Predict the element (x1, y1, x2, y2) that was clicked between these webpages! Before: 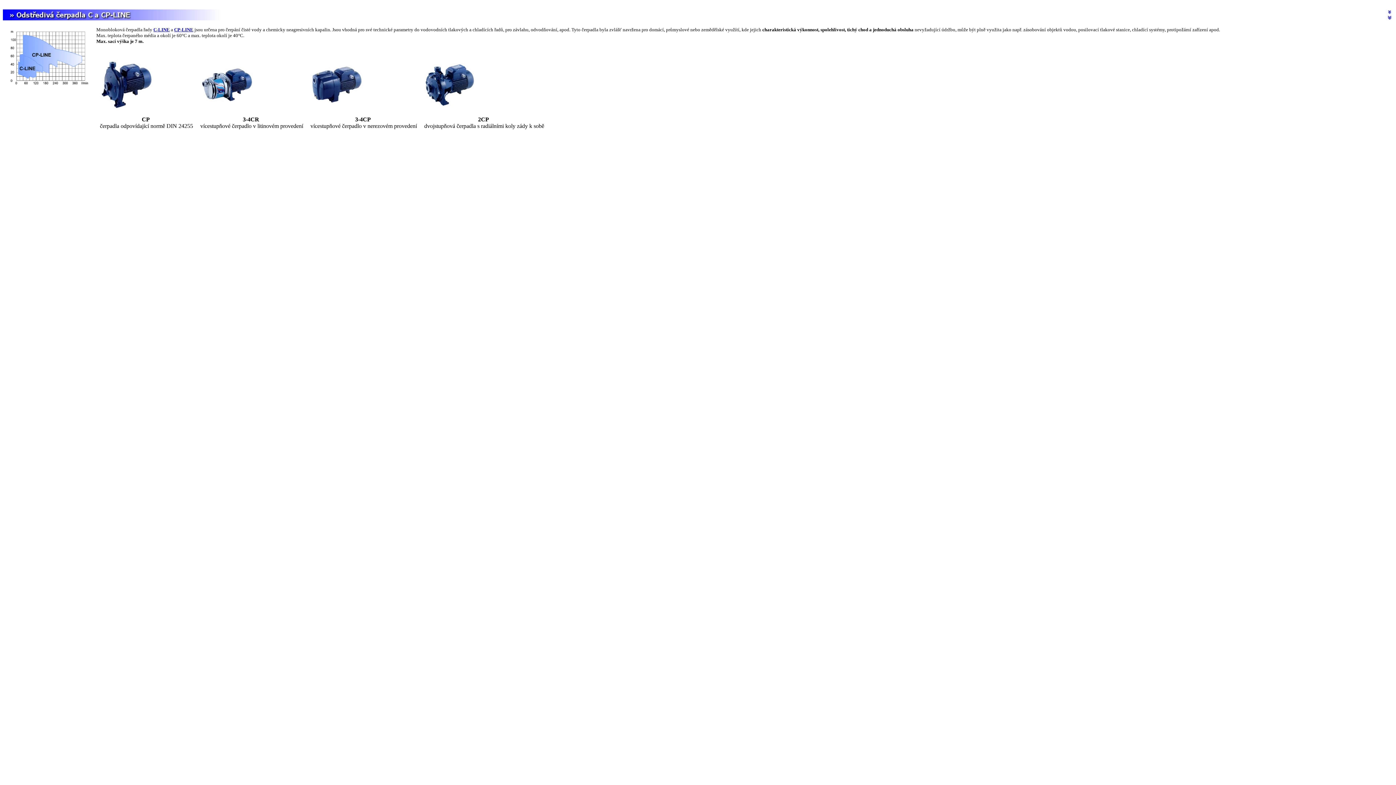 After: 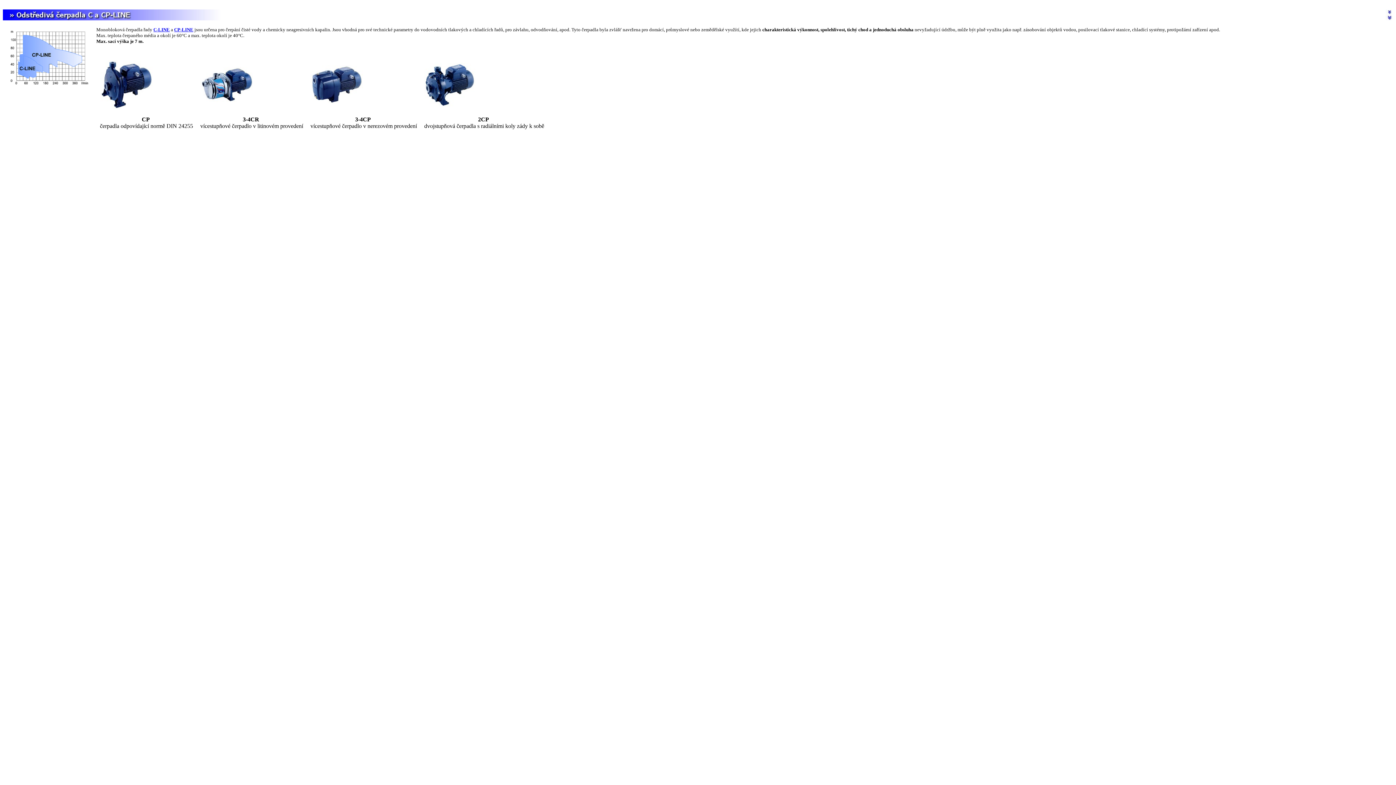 Action: bbox: (174, 26, 193, 32) label: CP-LINE